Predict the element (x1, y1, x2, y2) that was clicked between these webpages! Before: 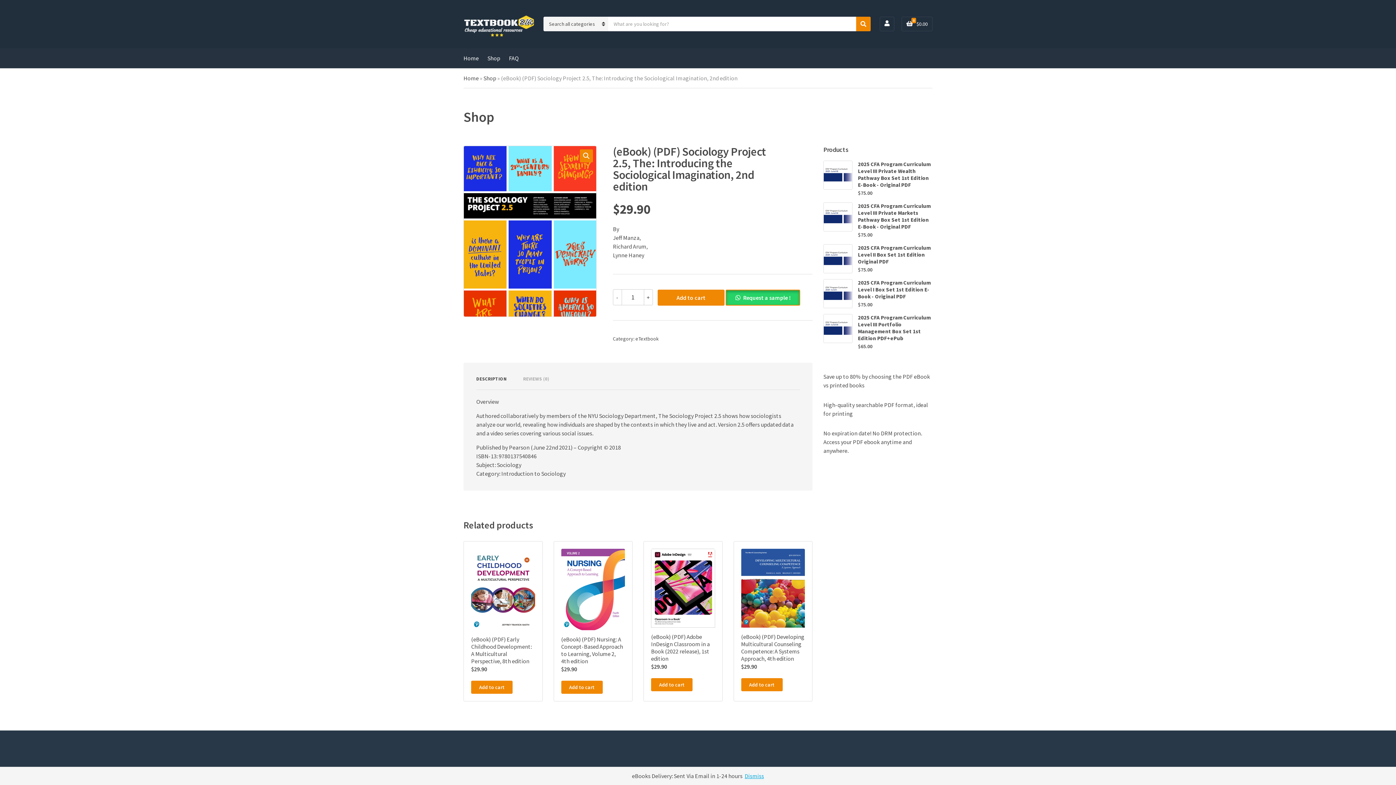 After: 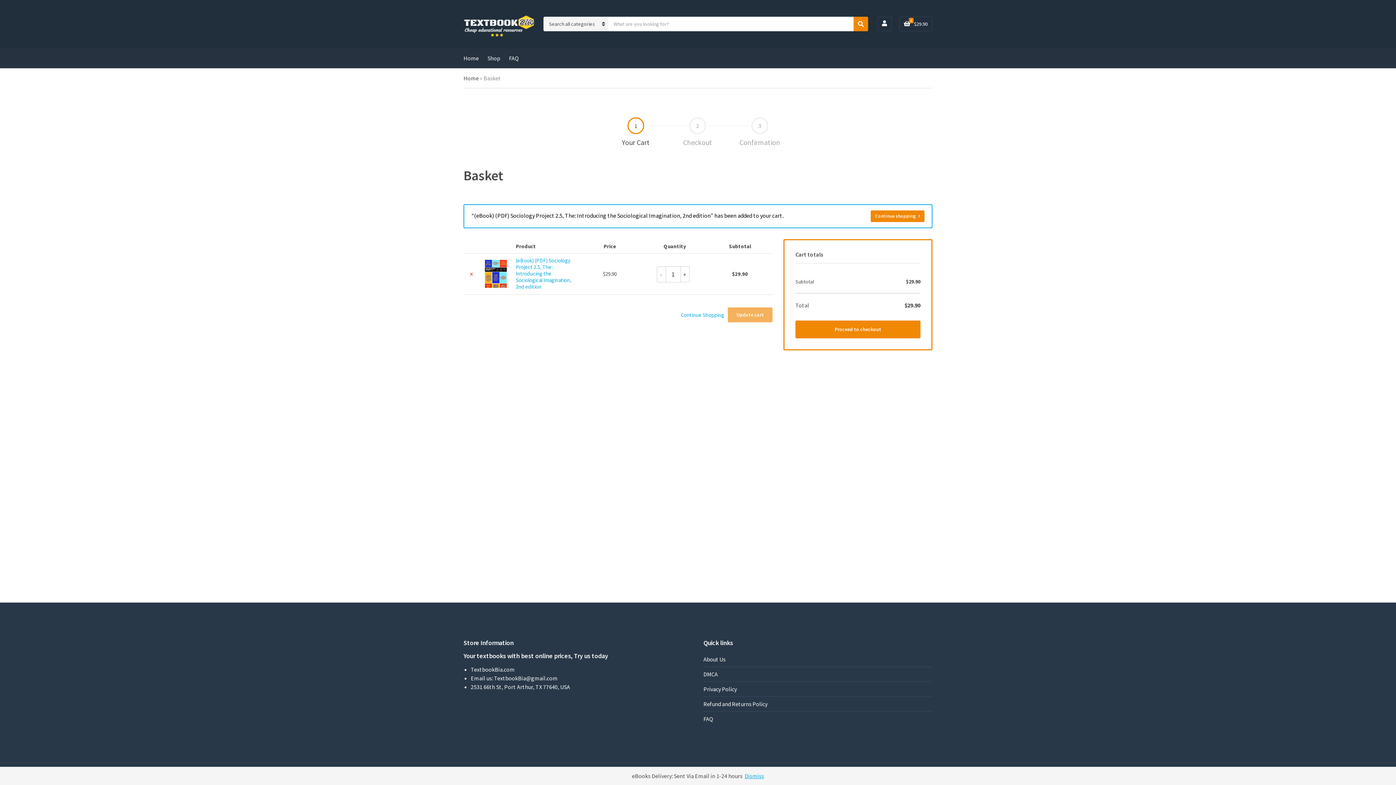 Action: bbox: (657, 289, 724, 305) label: Add to cart